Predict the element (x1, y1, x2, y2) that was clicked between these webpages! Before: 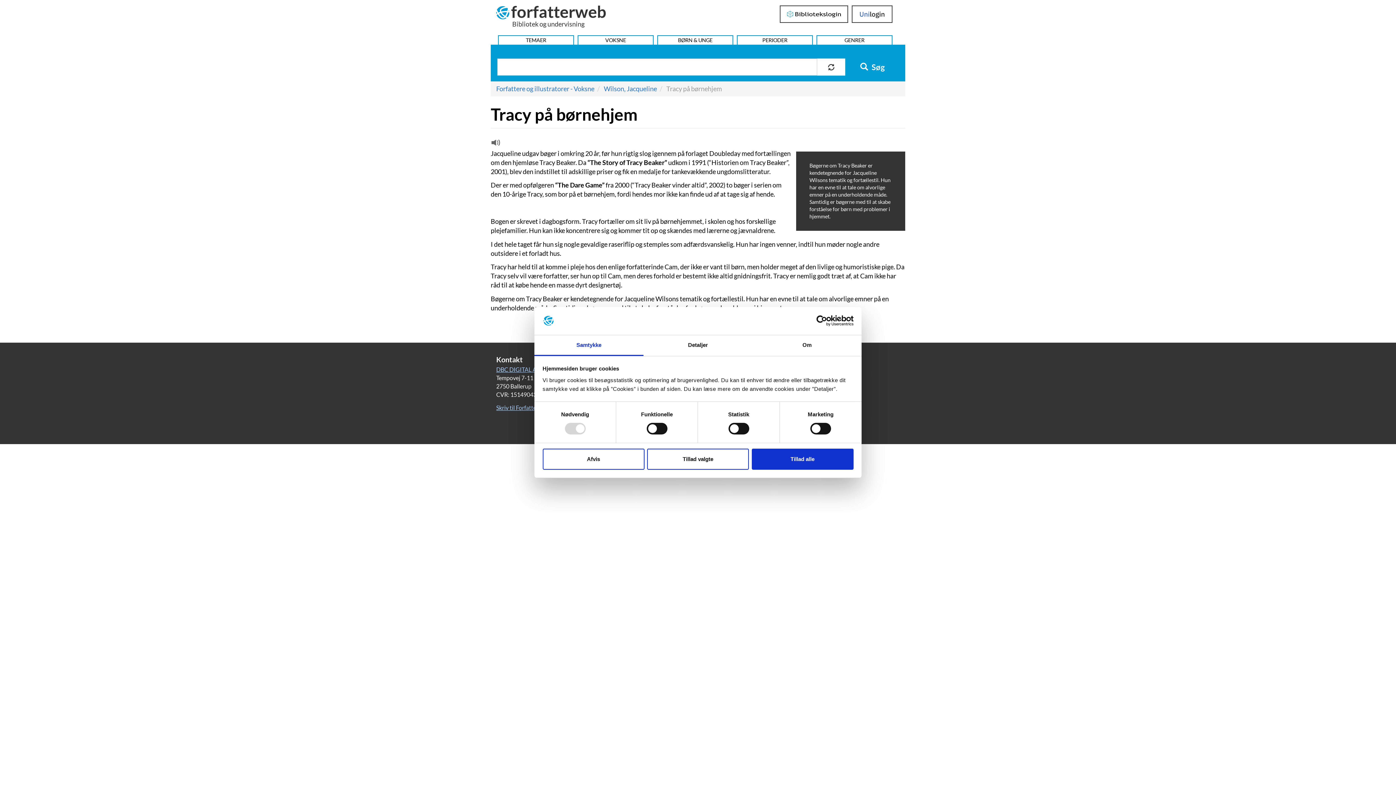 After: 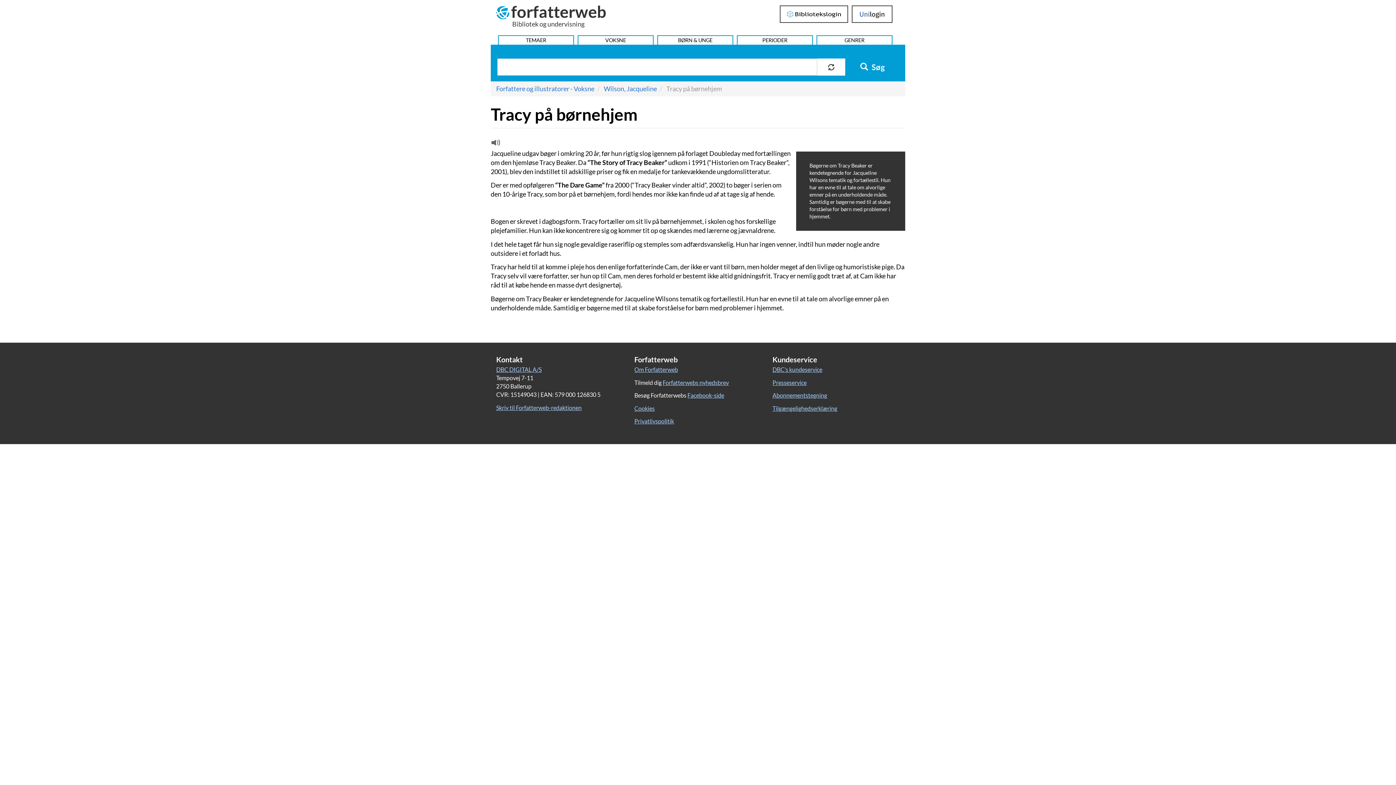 Action: bbox: (751, 448, 853, 469) label: Tillad alle